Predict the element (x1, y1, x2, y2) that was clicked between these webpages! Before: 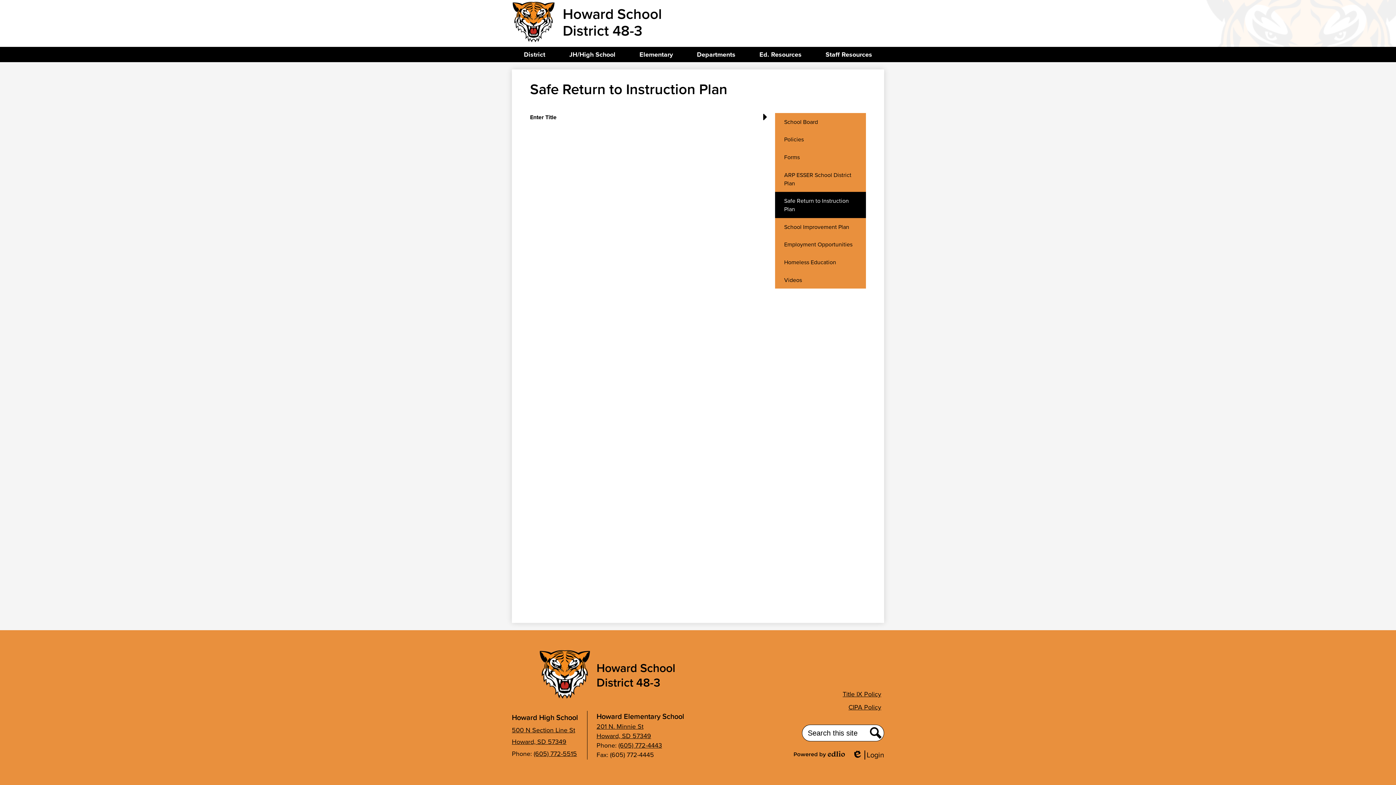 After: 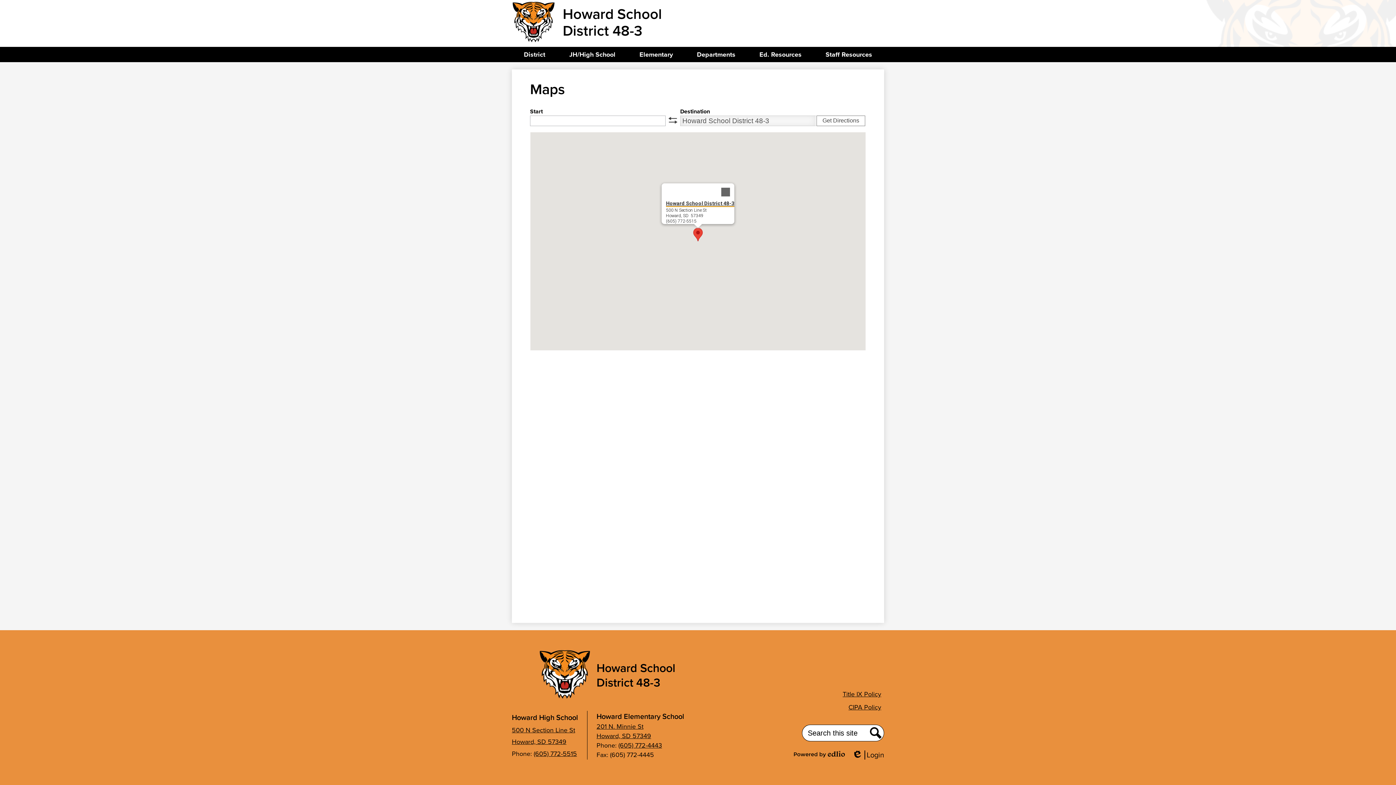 Action: bbox: (596, 722, 643, 731) label: 201 N. Minnie St